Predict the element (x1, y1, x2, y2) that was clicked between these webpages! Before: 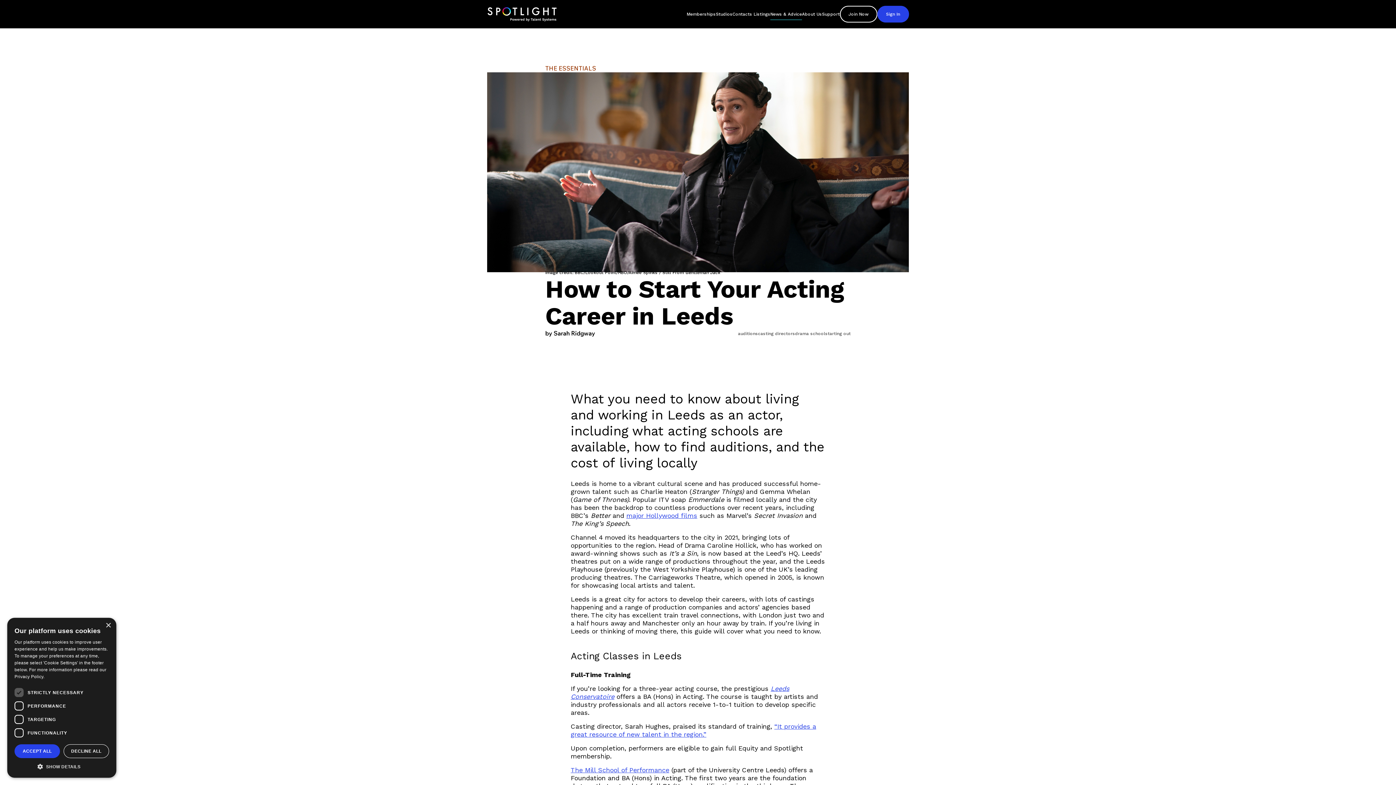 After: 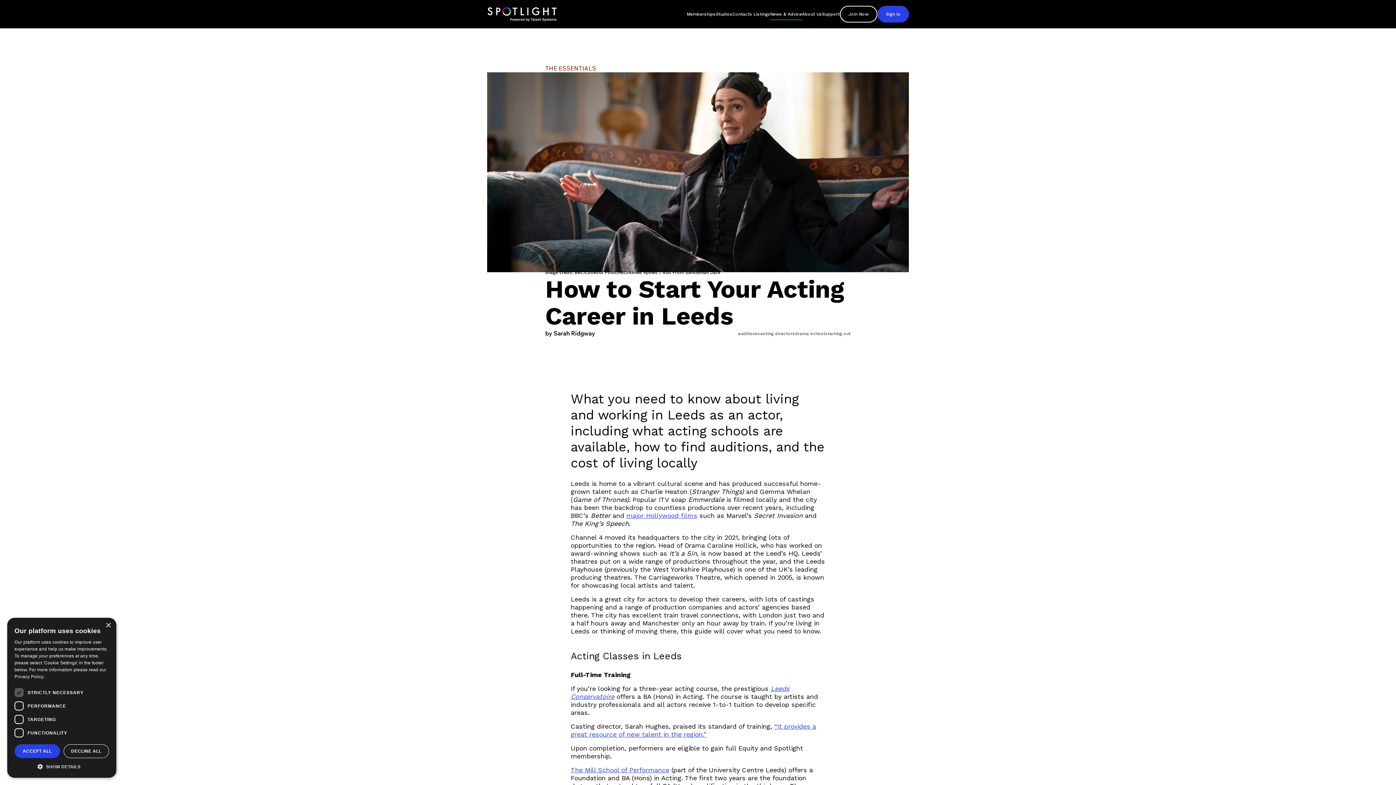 Action: label: major Hollywood films bbox: (626, 512, 697, 519)